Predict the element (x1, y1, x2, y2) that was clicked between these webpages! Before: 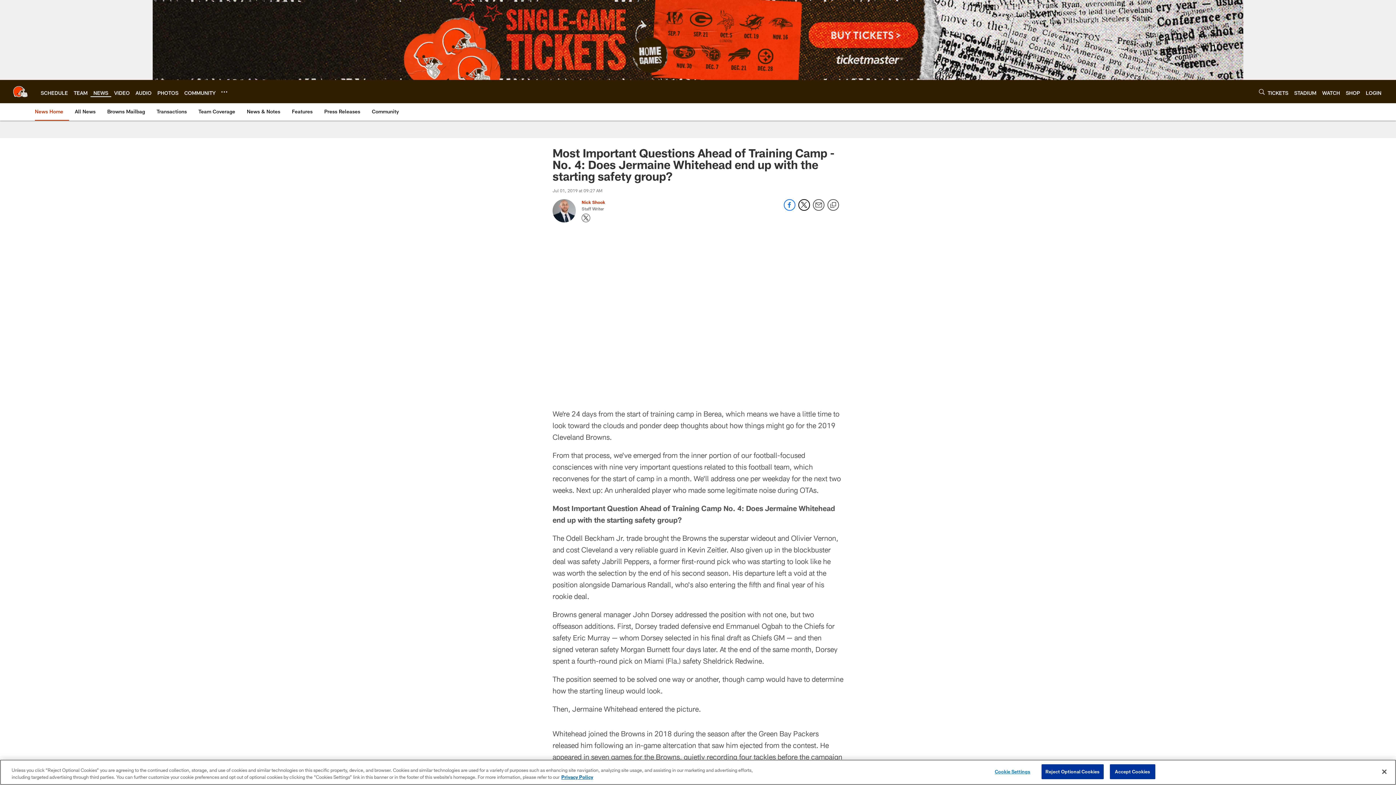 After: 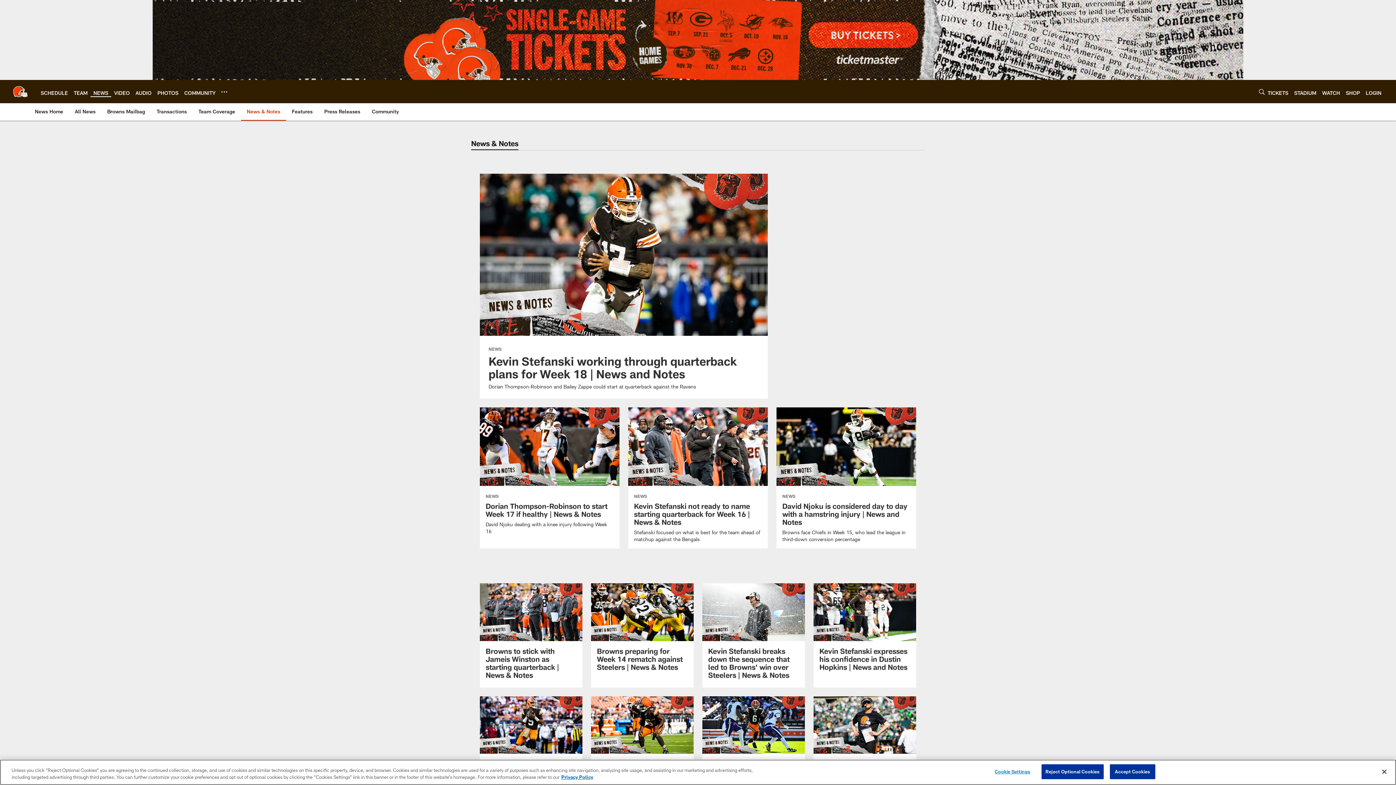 Action: label: News & Notes bbox: (244, 103, 283, 120)